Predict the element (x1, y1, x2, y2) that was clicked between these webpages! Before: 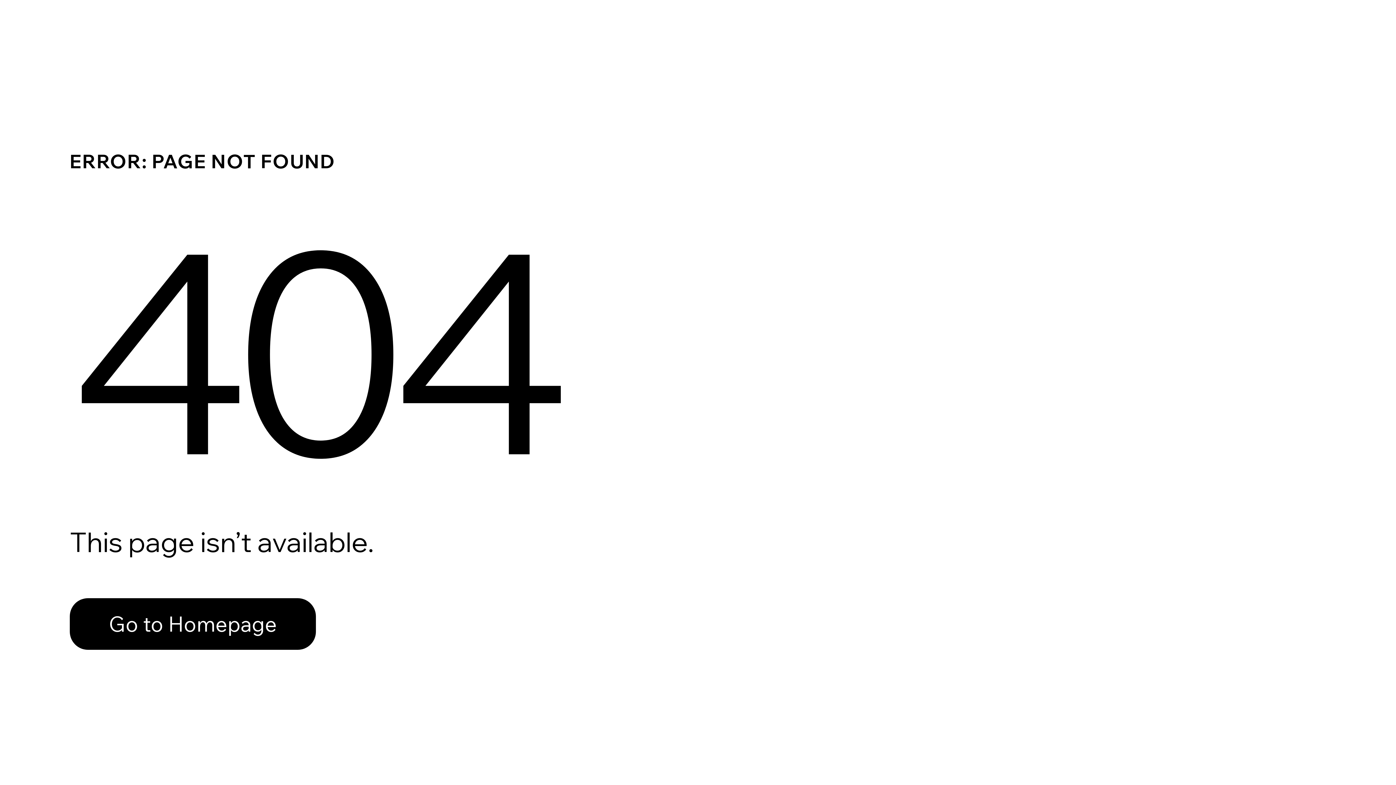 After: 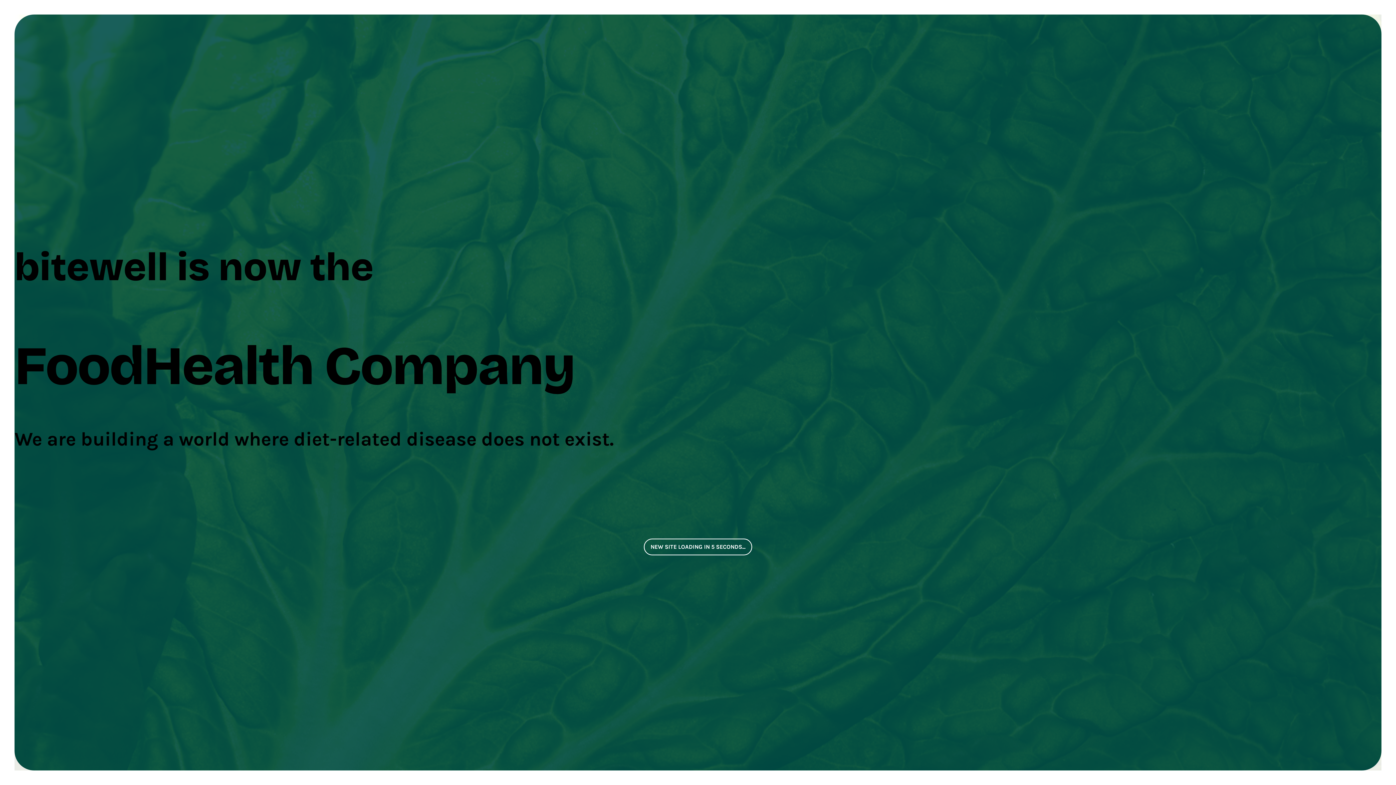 Action: label: Go to Homepage bbox: (69, 598, 316, 650)